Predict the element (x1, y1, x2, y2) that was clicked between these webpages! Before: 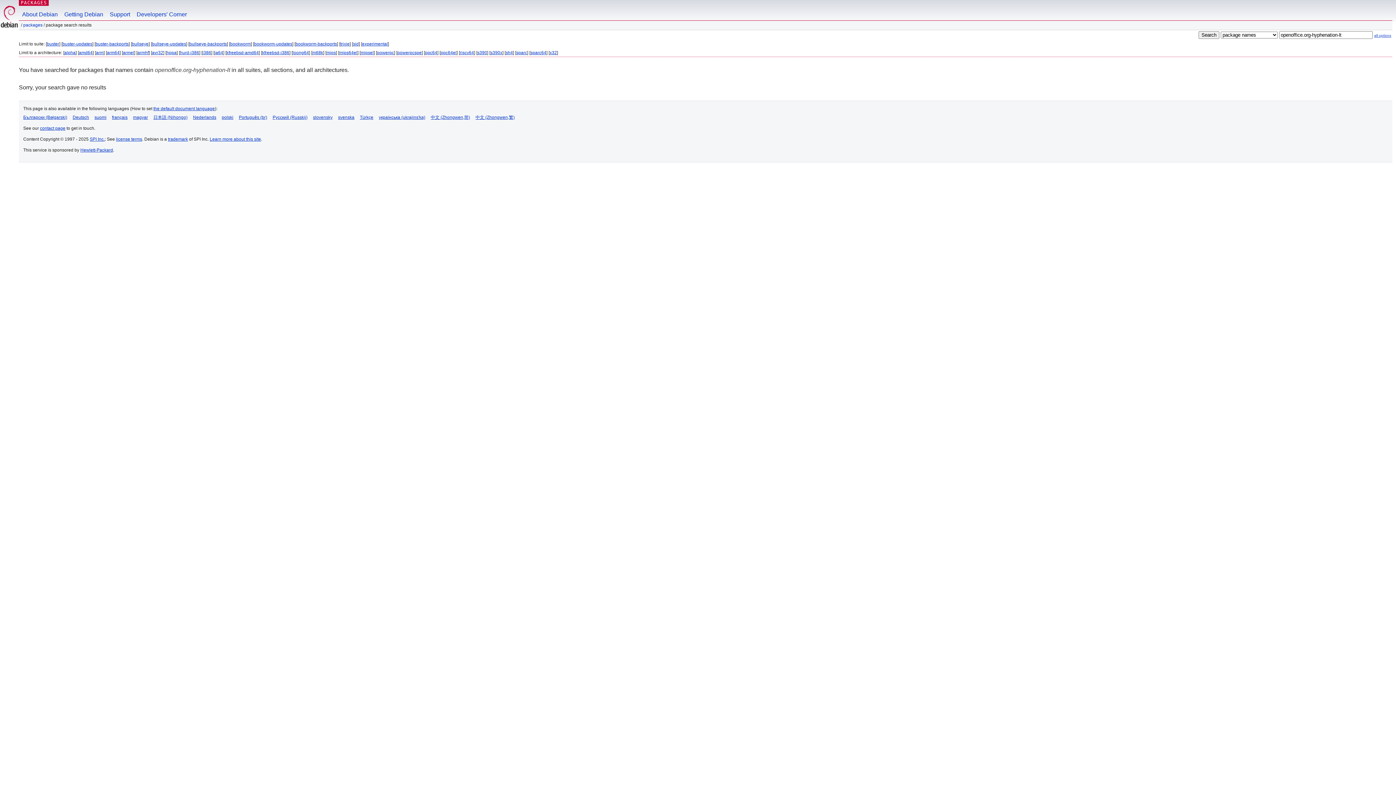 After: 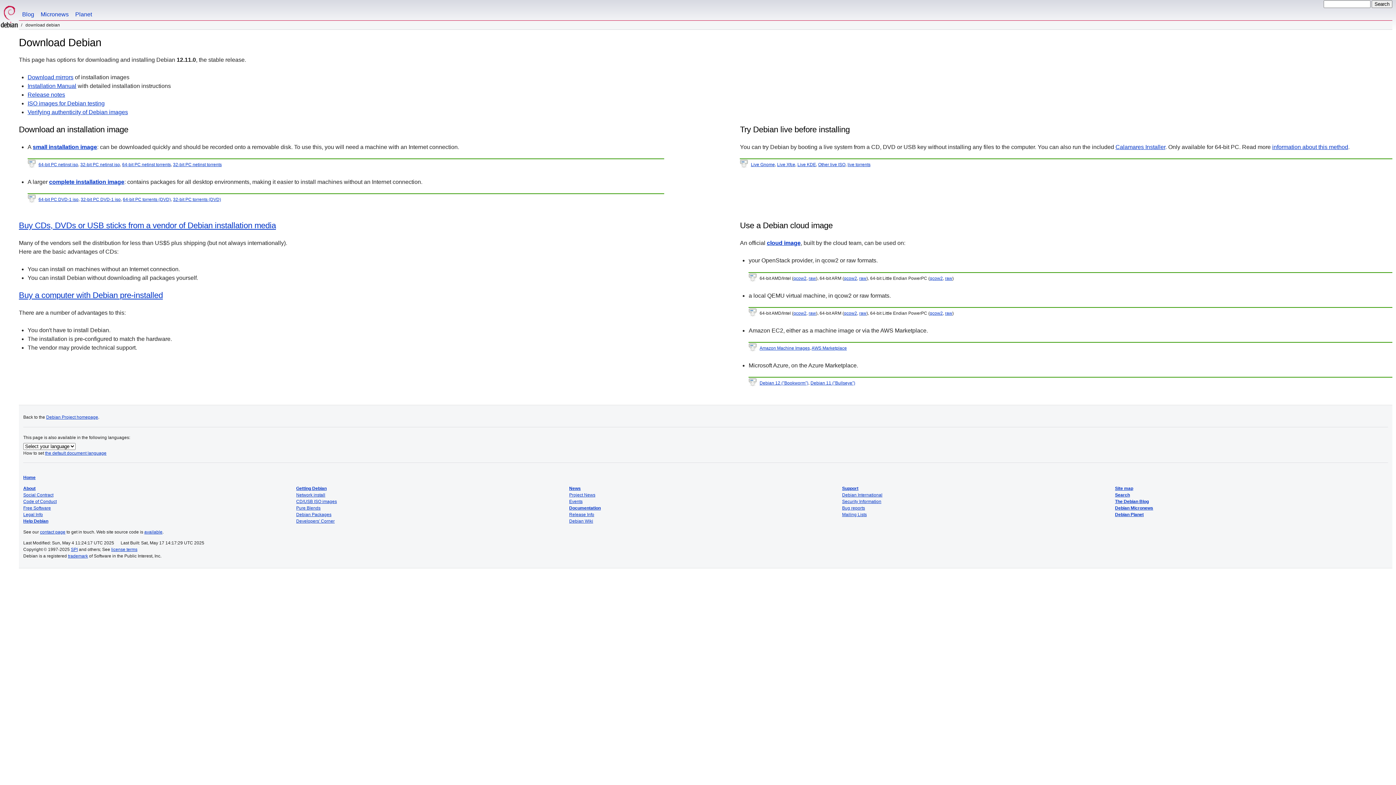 Action: label: Getting Debian bbox: (61, 0, 106, 20)